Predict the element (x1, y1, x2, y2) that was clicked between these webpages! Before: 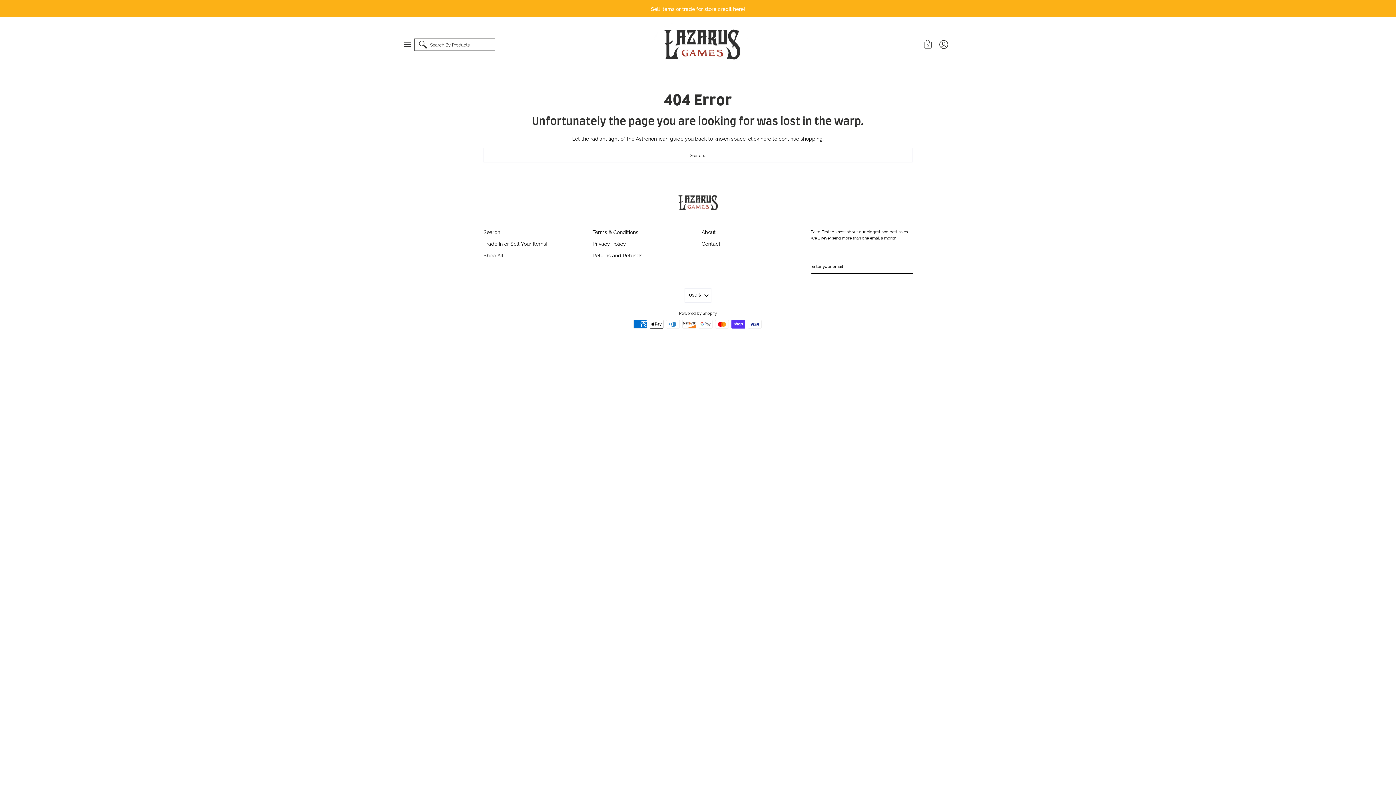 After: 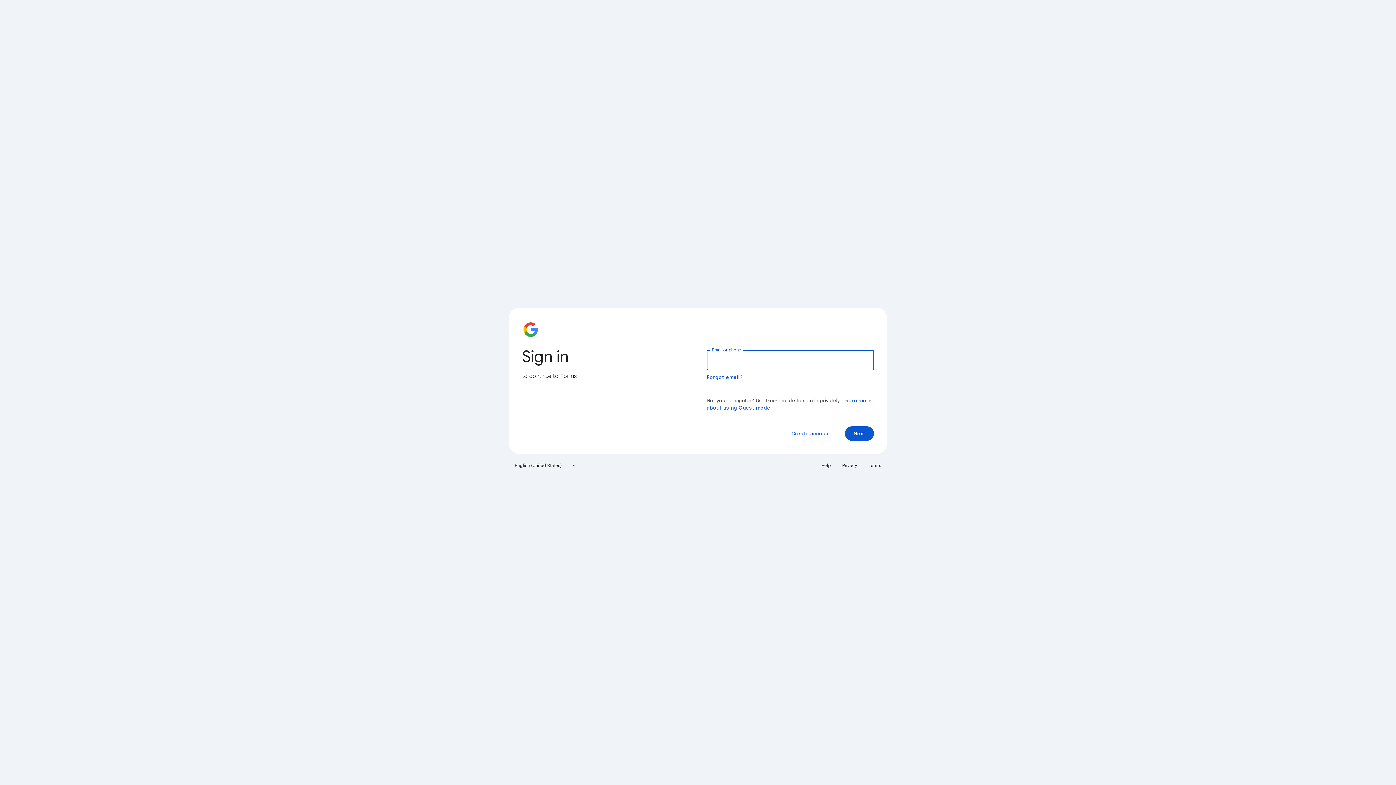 Action: bbox: (651, 5, 745, 12) label: Sell items or trade for store credit here!